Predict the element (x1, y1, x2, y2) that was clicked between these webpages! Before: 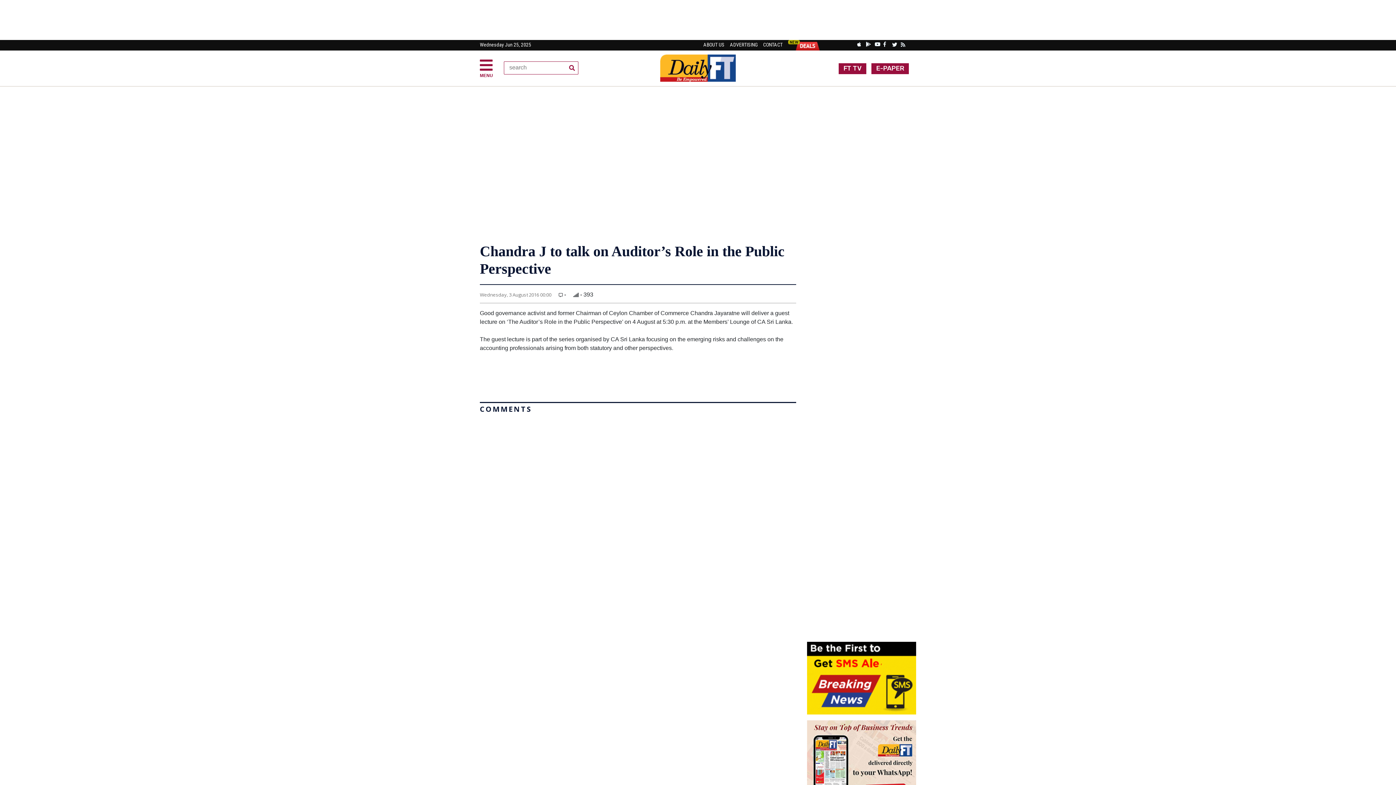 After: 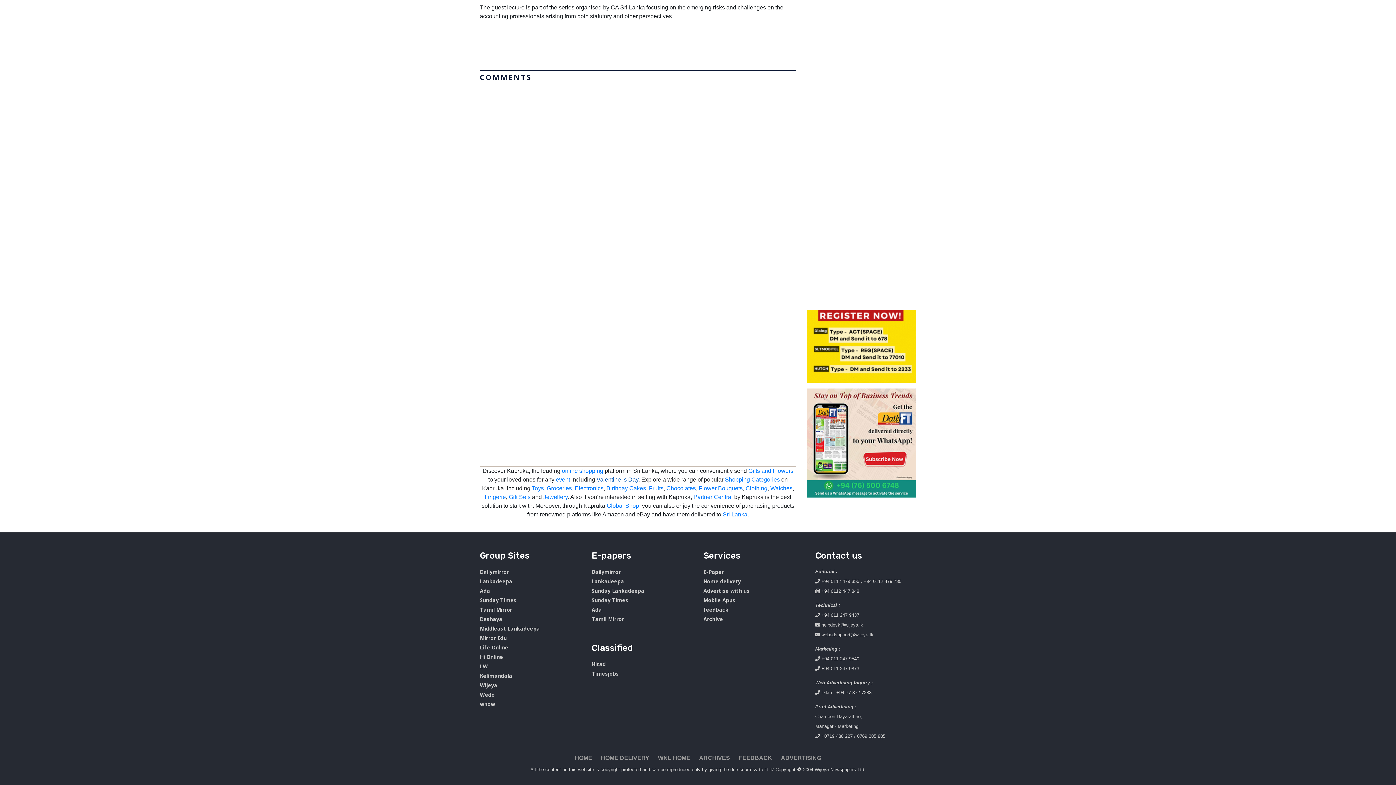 Action: label: Valentine ’s Day bbox: (596, 457, 638, 463)